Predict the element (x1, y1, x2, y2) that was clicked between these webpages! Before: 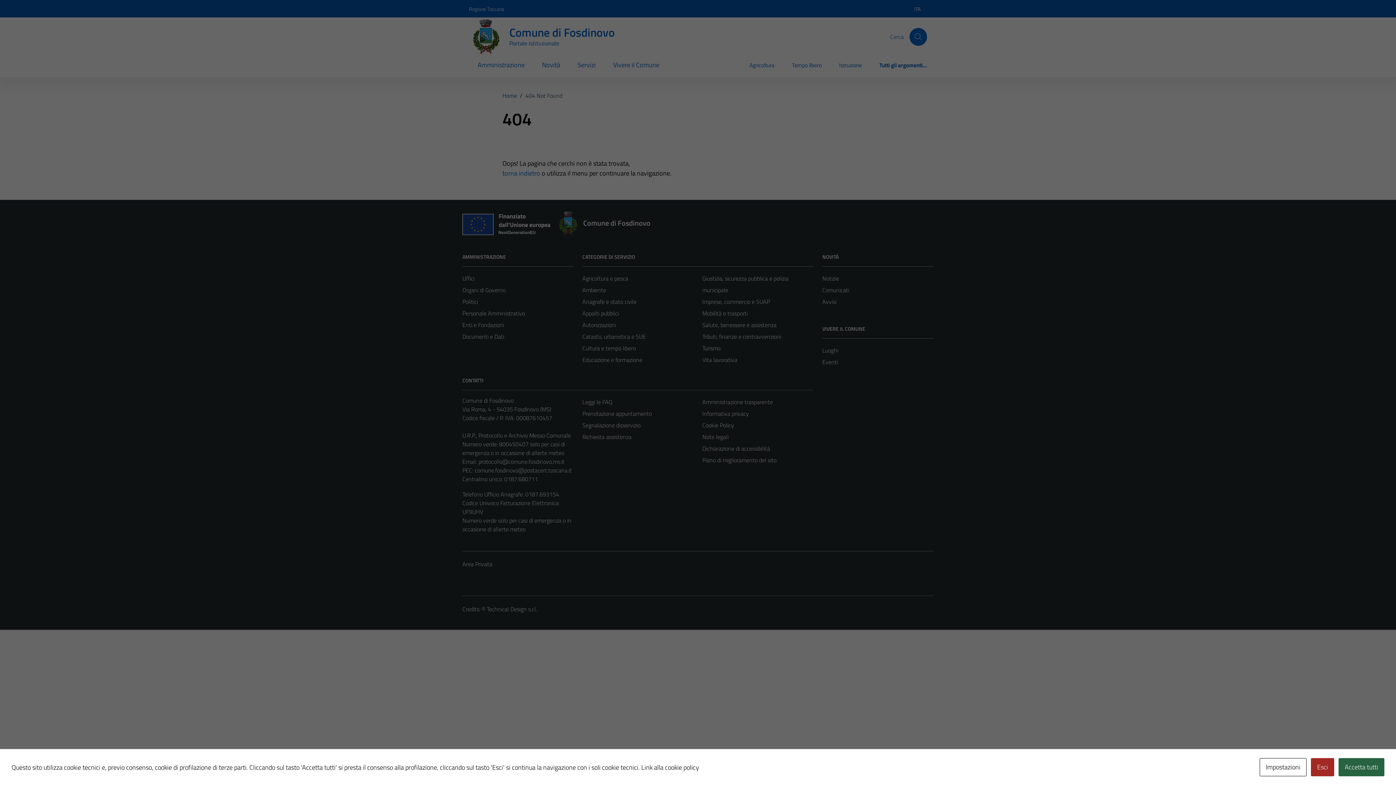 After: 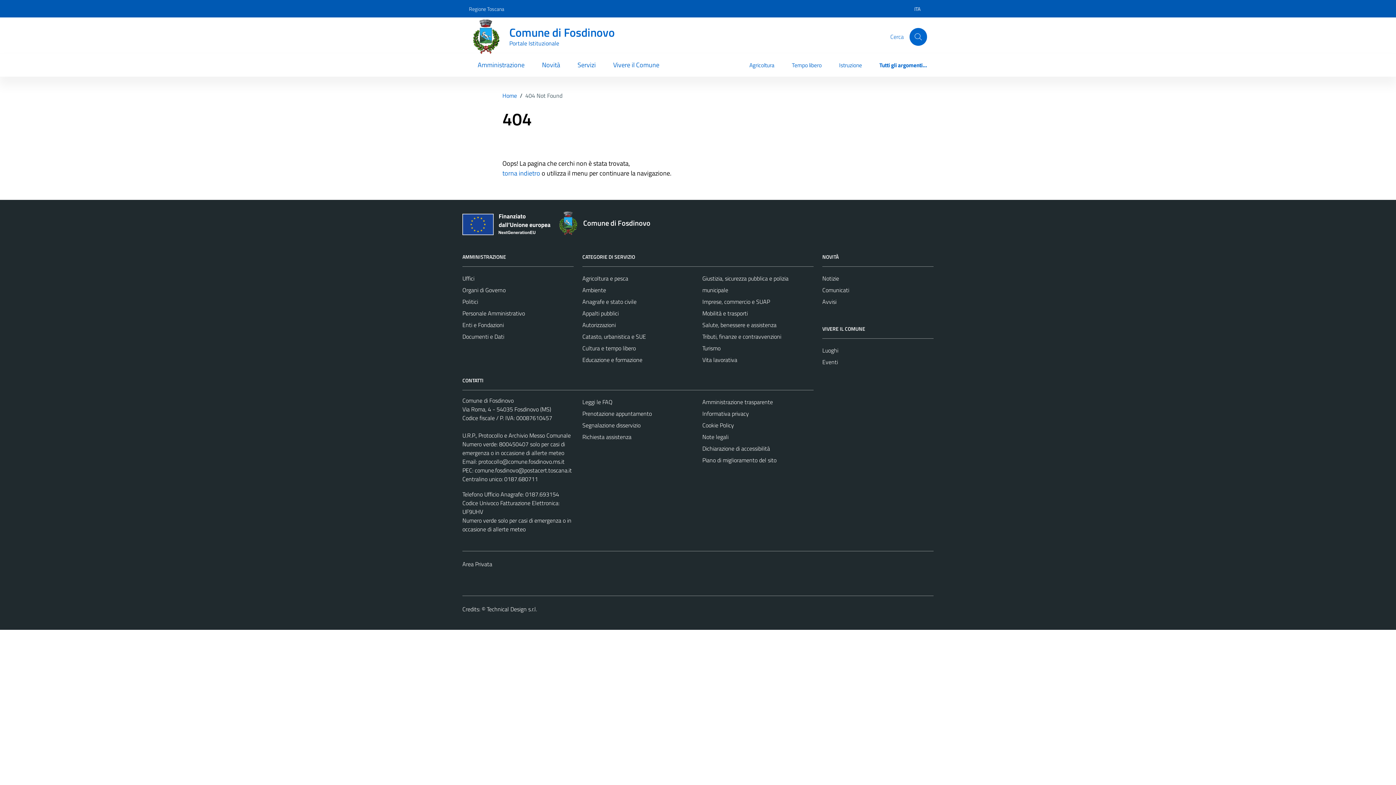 Action: bbox: (1311, 758, 1334, 776) label: Esci